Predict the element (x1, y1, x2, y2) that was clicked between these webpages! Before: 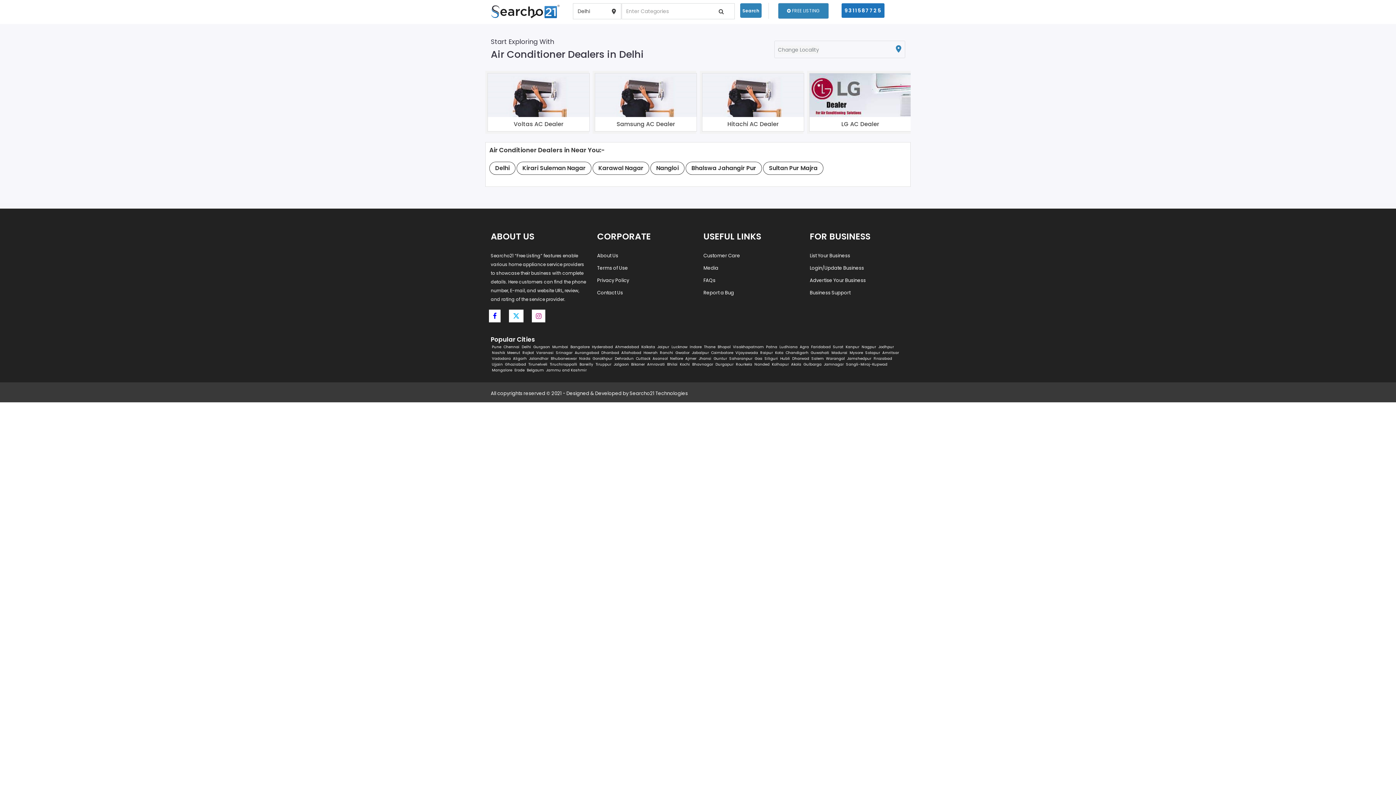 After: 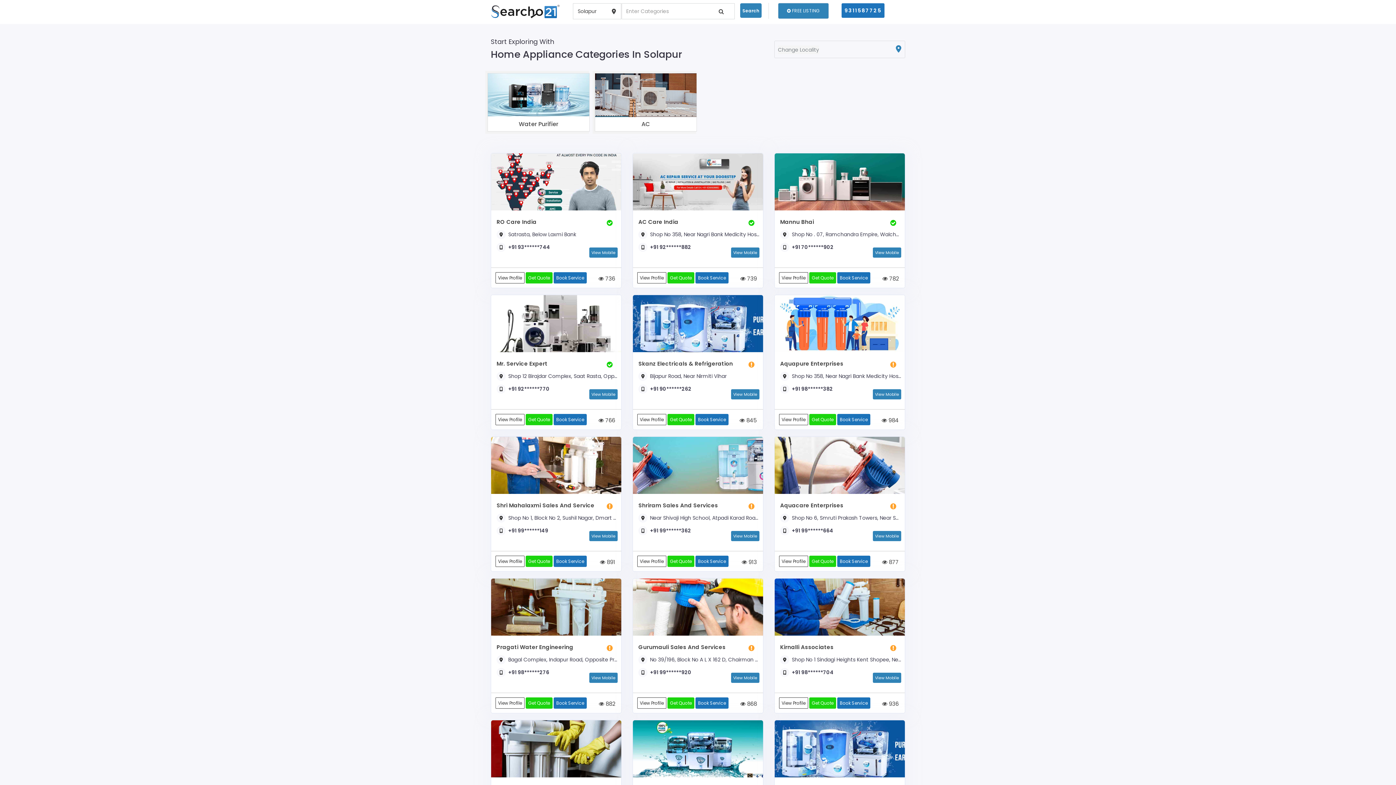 Action: label: Solapur bbox: (865, 350, 880, 355)